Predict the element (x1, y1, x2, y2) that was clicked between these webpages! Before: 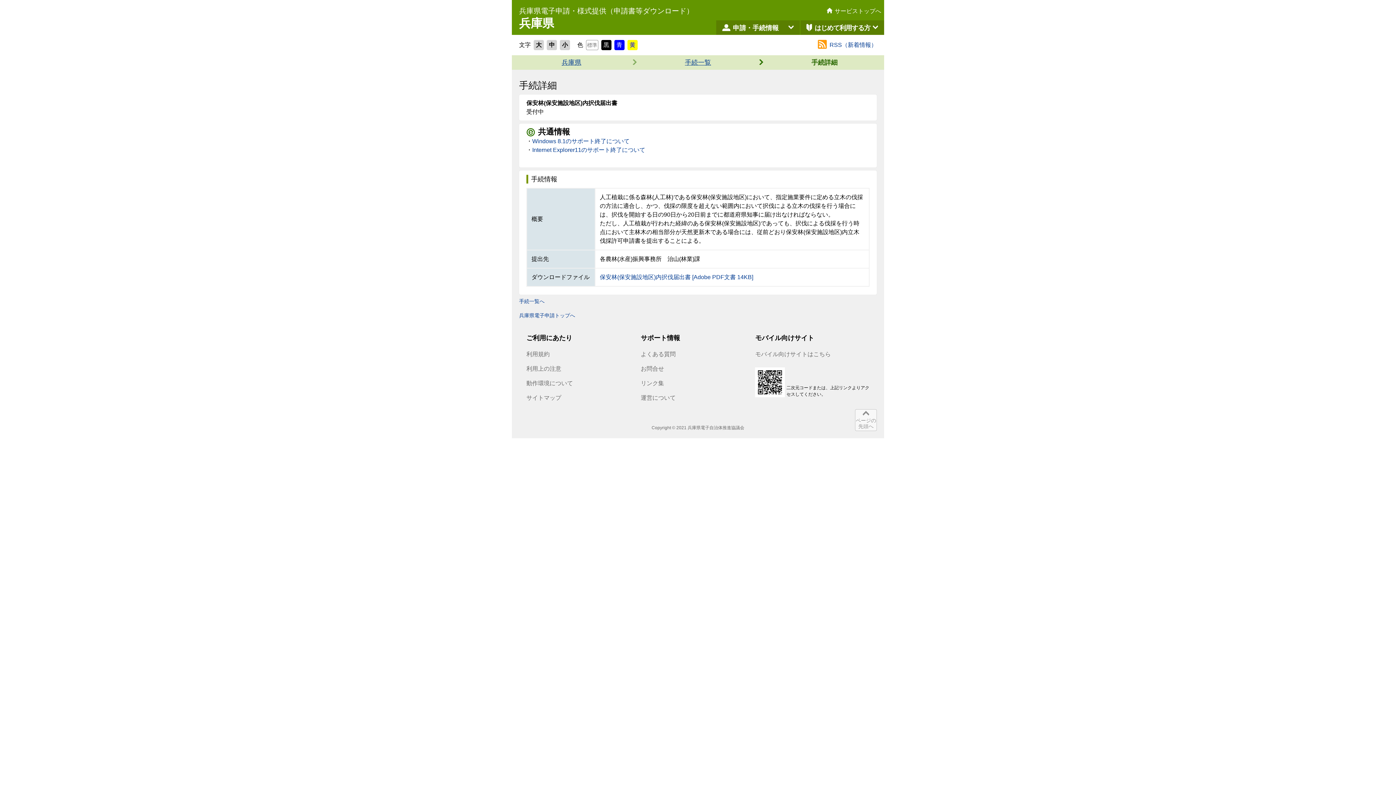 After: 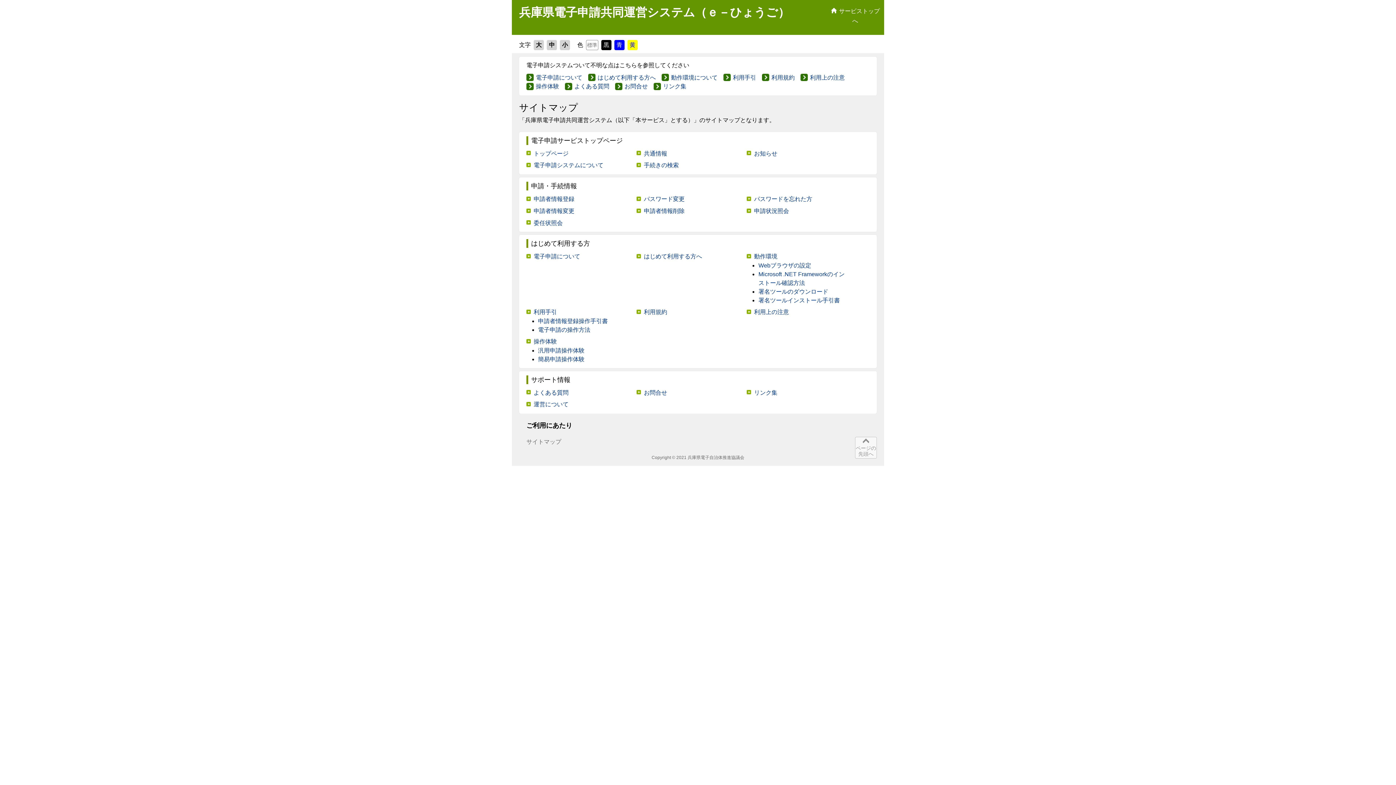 Action: bbox: (526, 394, 561, 401) label: サイトマップ